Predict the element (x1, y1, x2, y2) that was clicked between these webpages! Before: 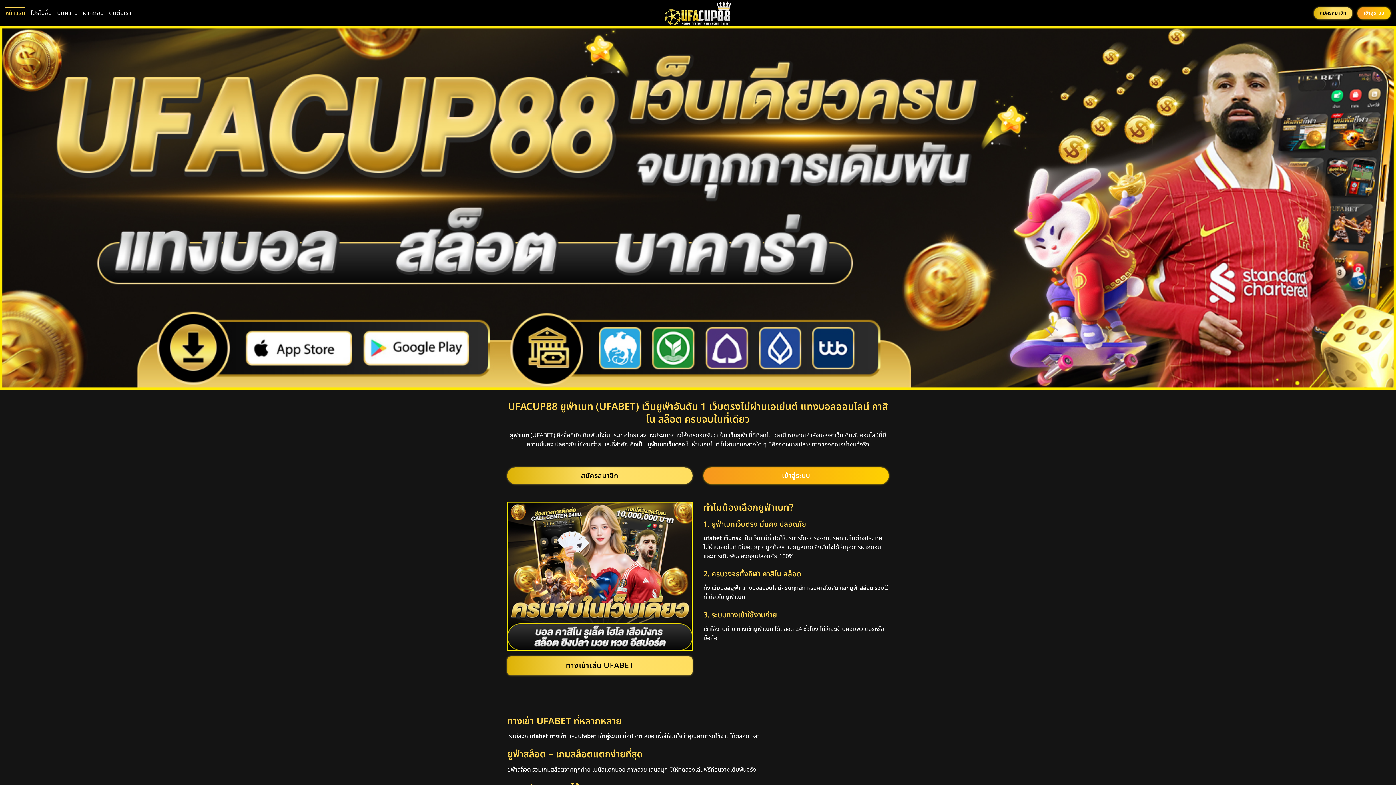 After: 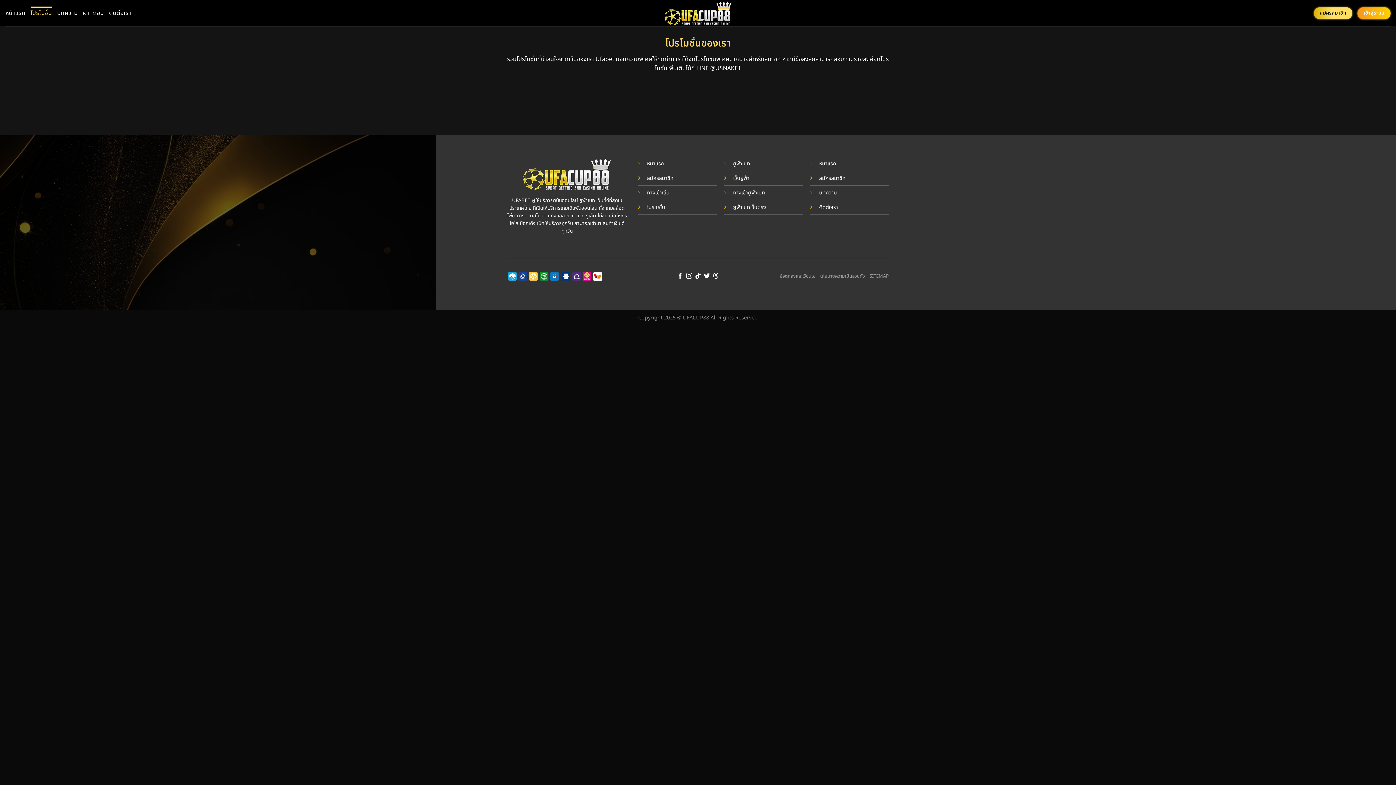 Action: label: โปรโมชั่น bbox: (30, 6, 52, 19)